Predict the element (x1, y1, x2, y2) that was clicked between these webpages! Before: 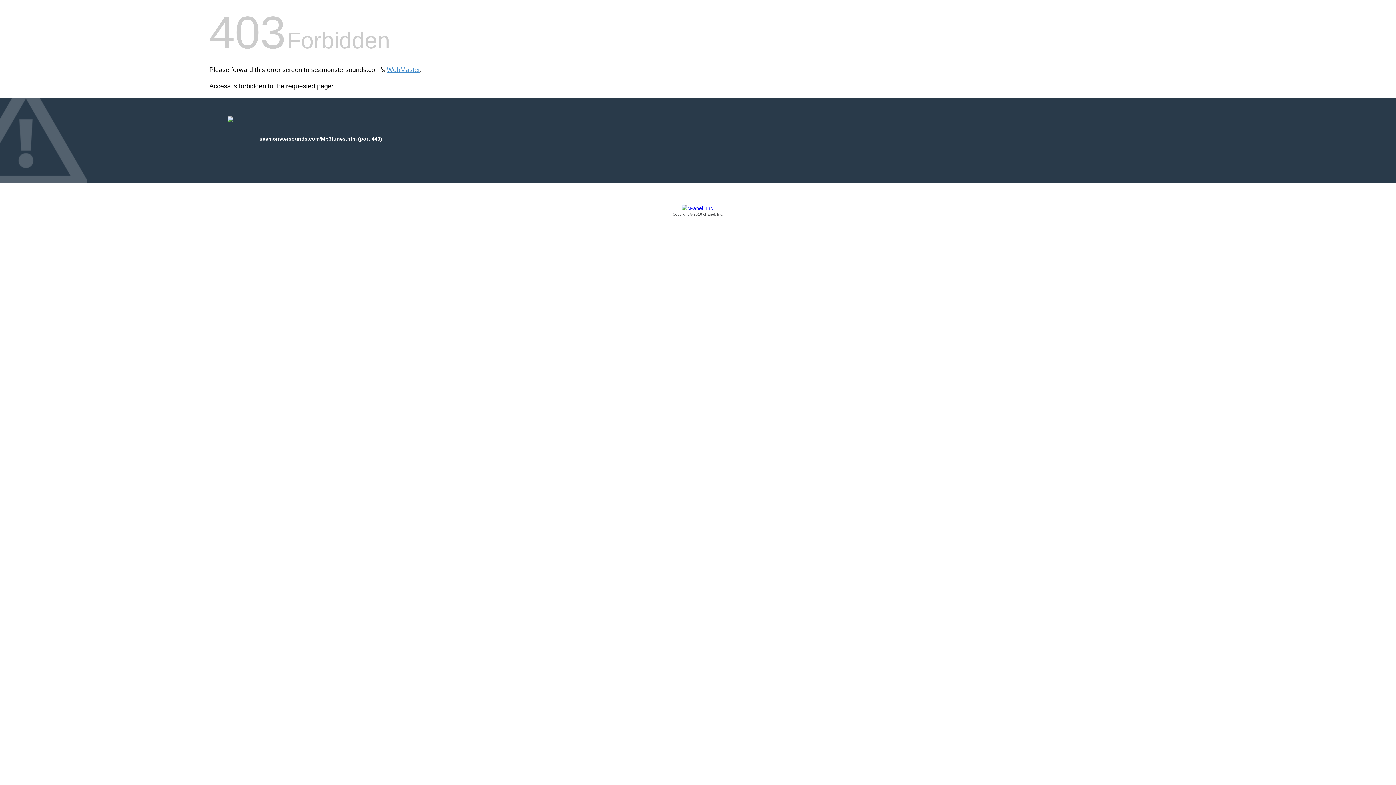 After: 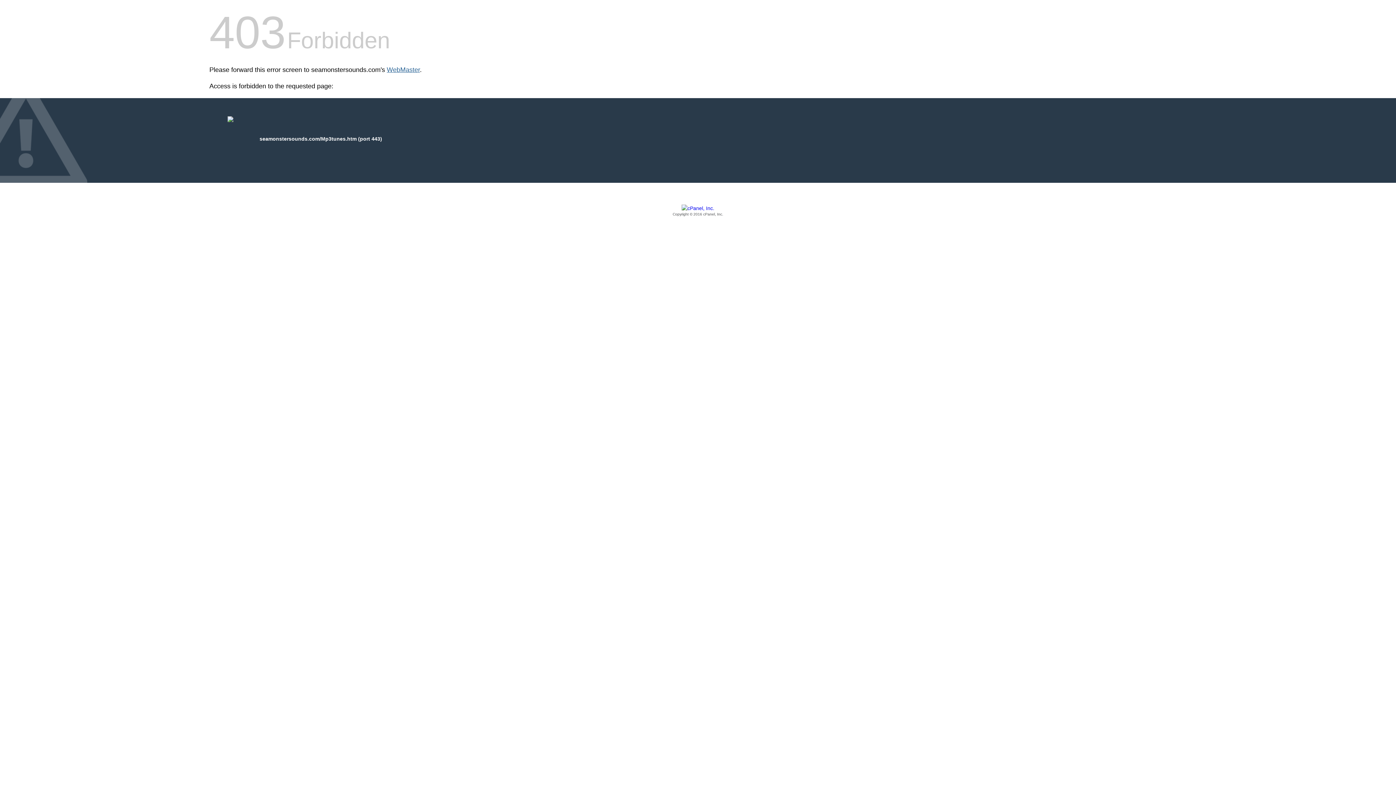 Action: bbox: (386, 66, 420, 73) label: WebMaster